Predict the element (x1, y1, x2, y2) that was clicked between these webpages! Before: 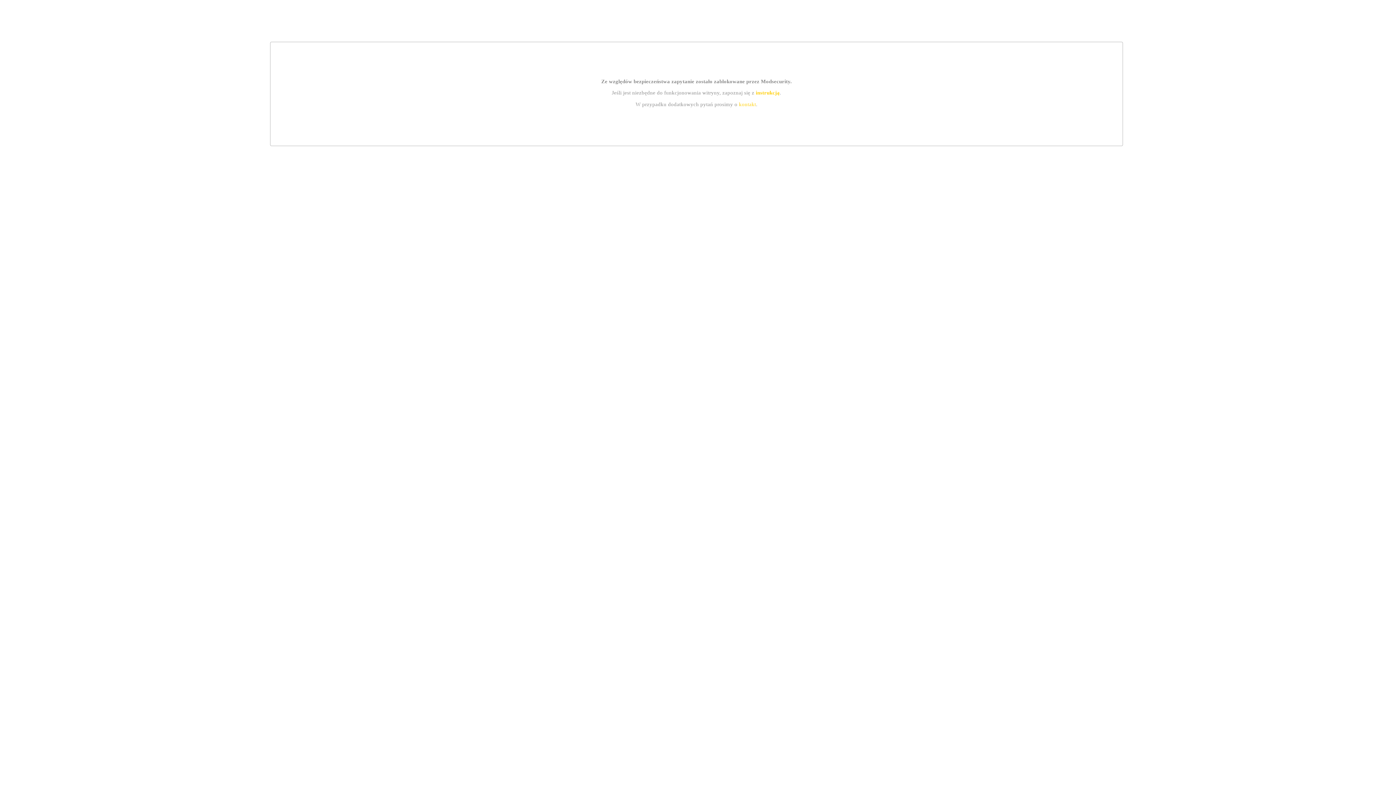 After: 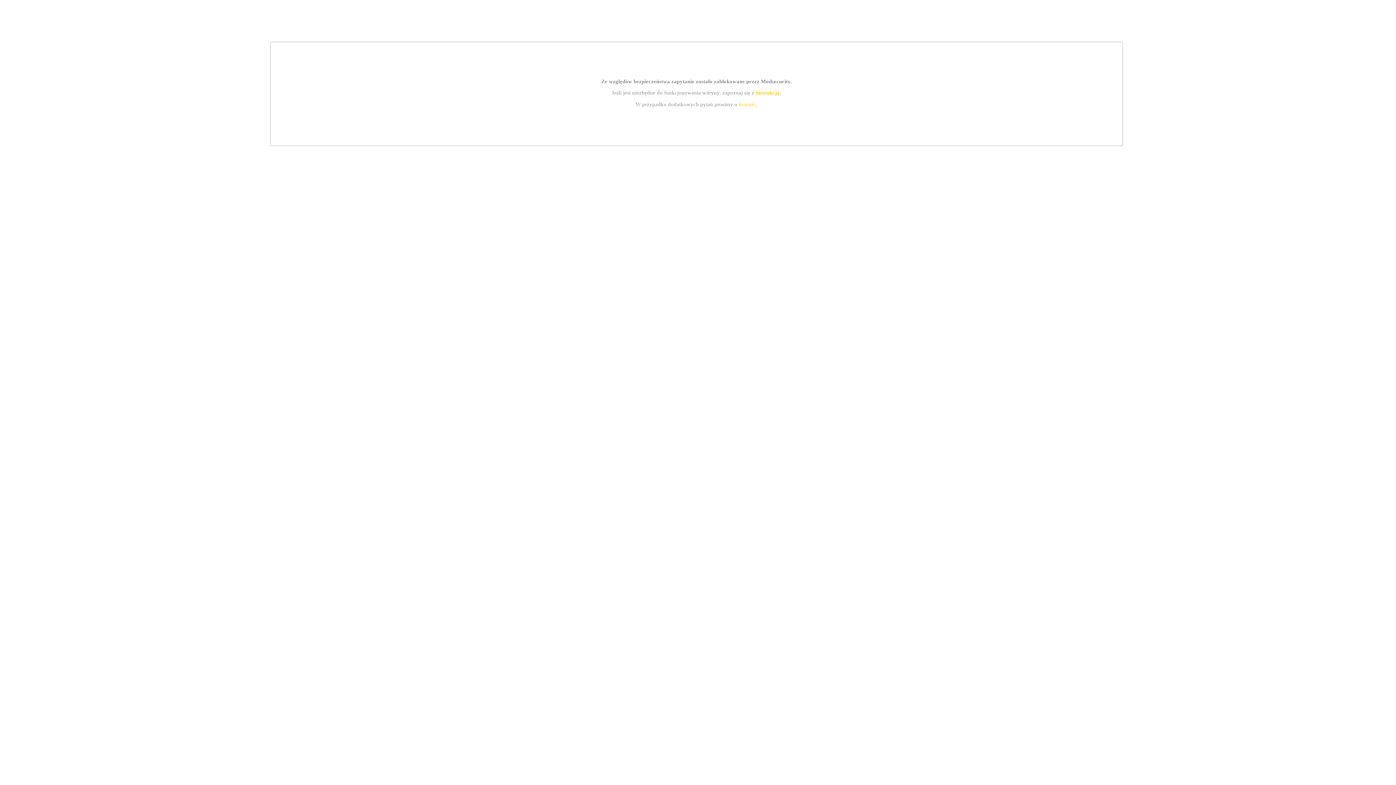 Action: bbox: (739, 101, 756, 107) label: kontakt